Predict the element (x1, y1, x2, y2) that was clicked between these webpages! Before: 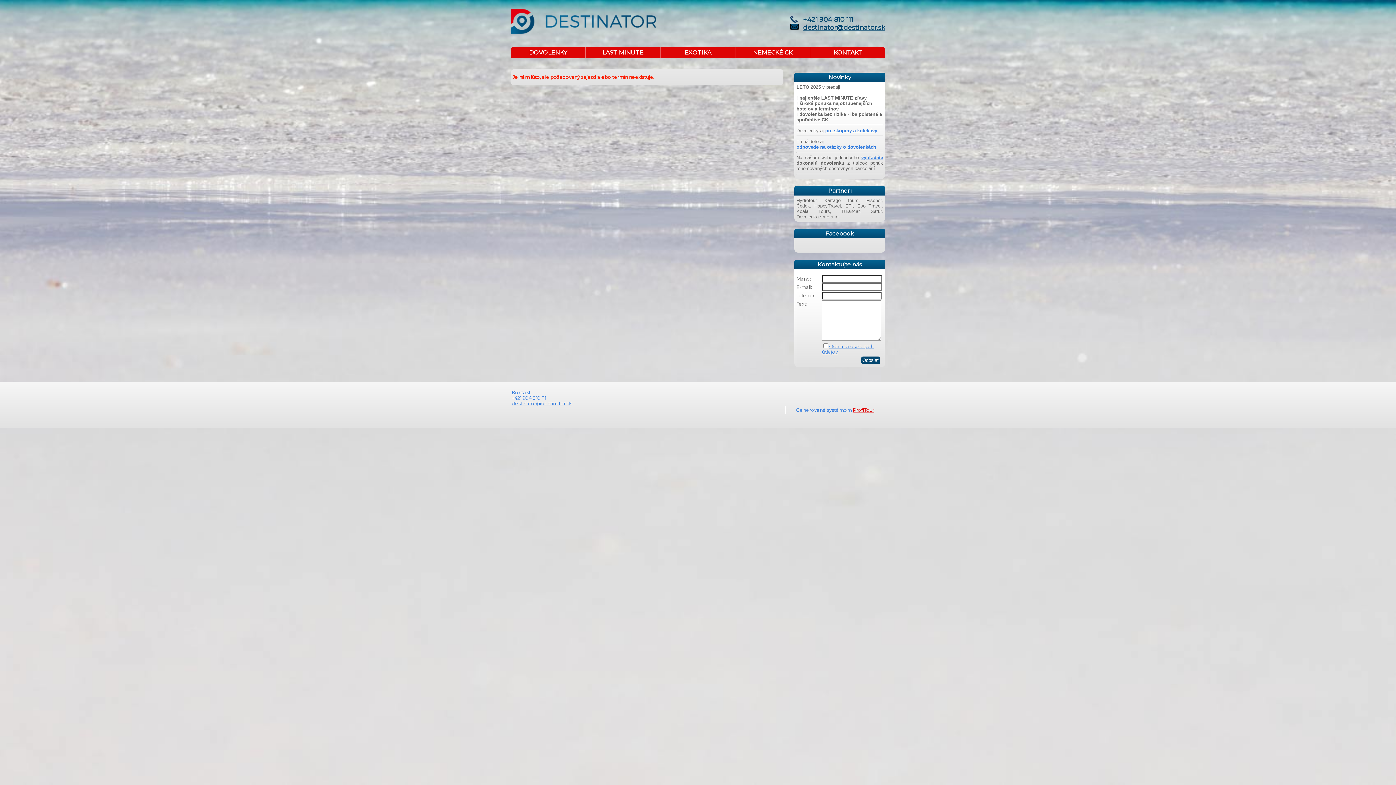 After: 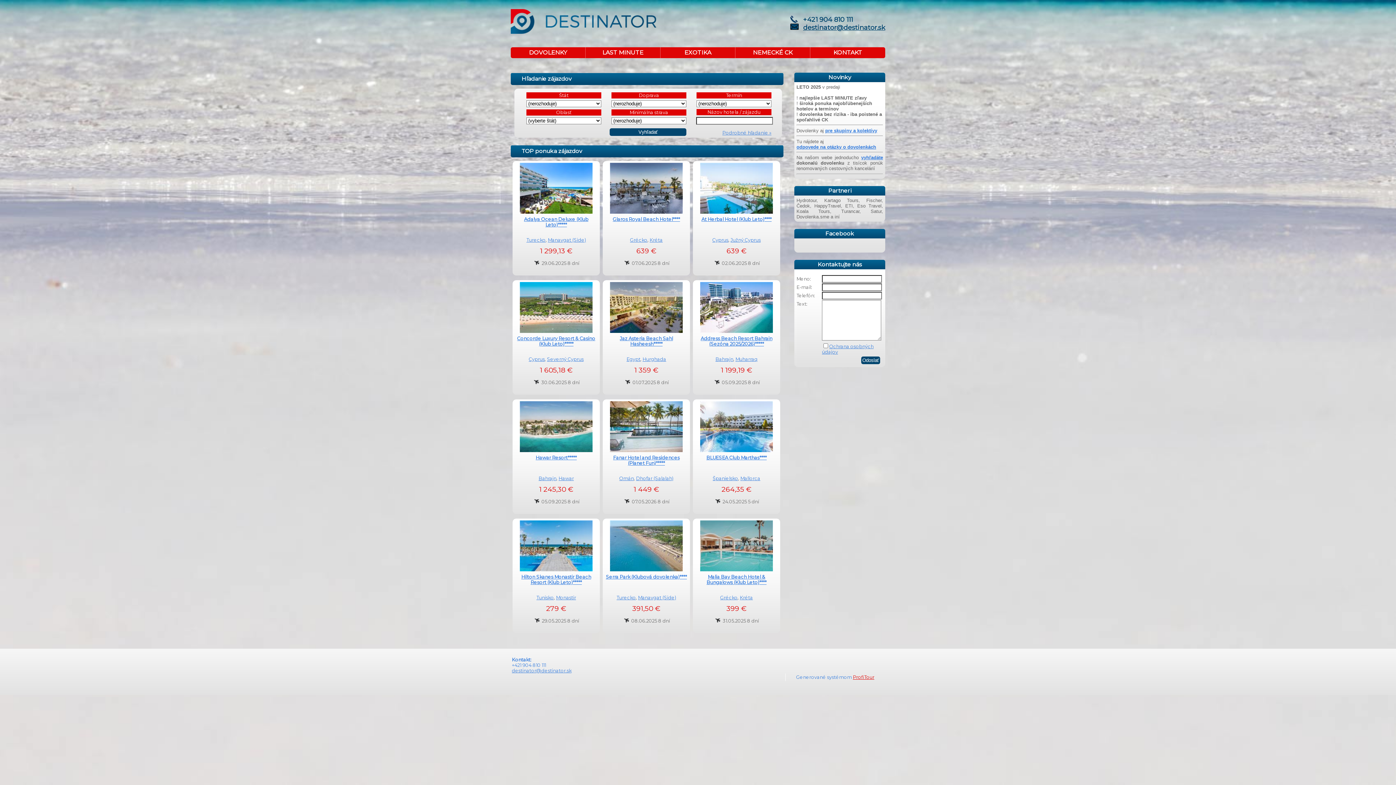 Action: label:   bbox: (510, 9, 656, 33)